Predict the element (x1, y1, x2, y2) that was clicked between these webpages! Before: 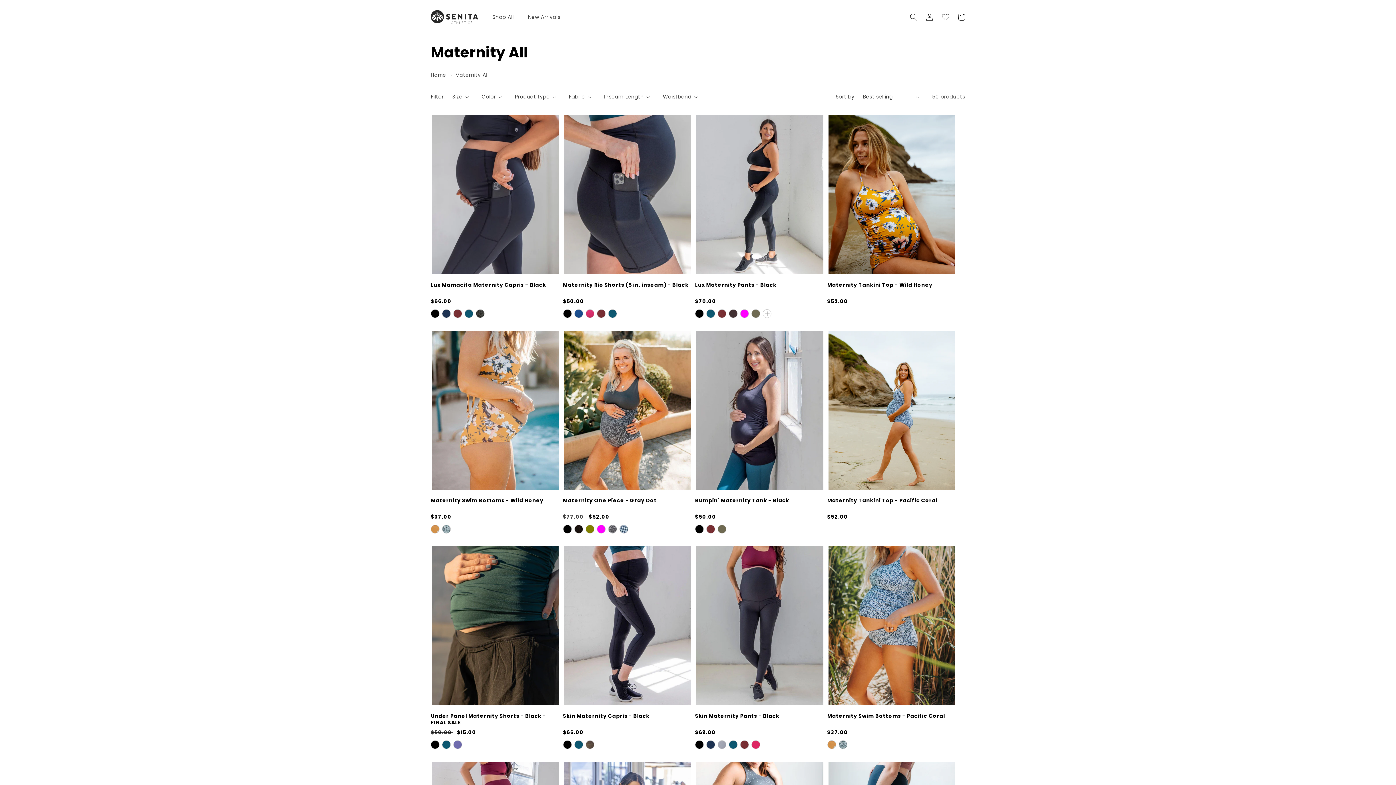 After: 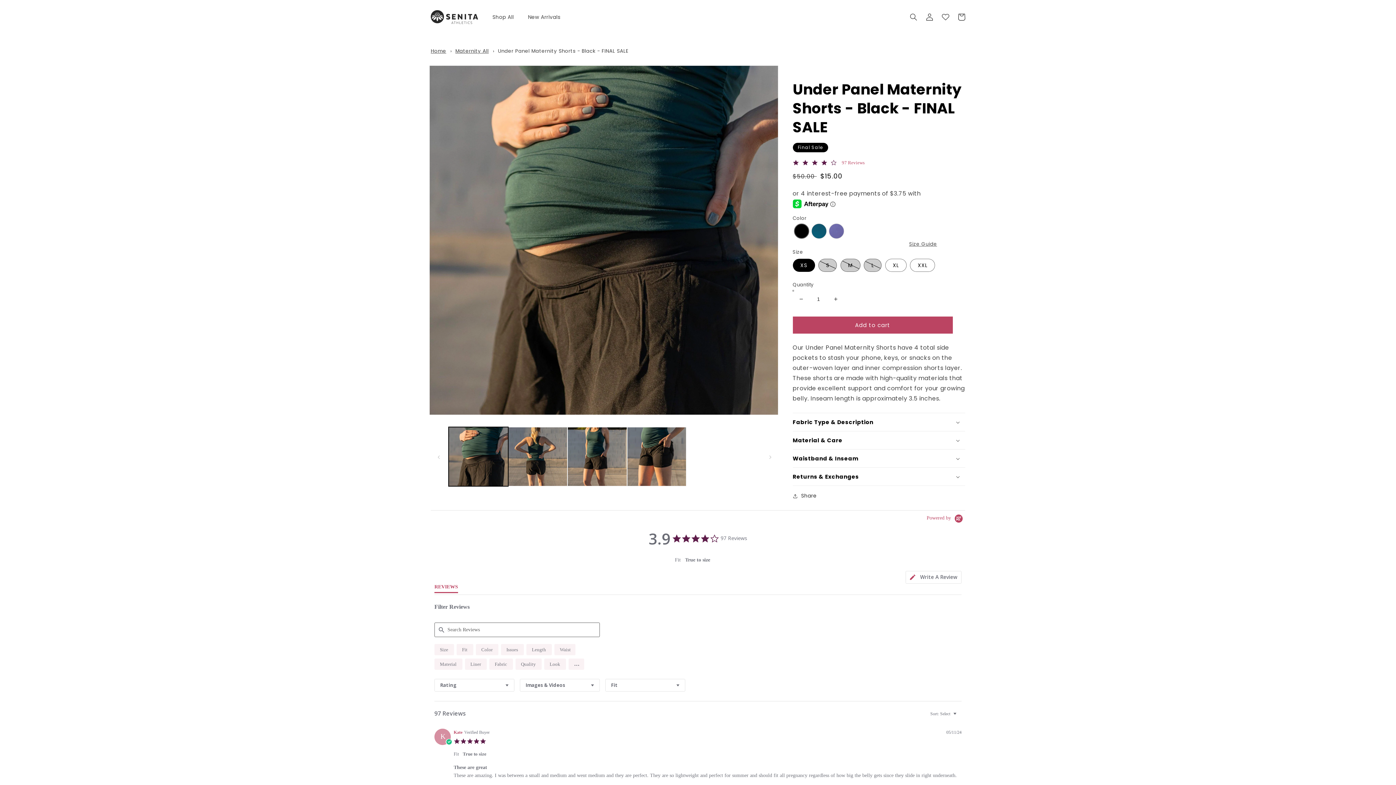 Action: bbox: (430, 545, 560, 707)